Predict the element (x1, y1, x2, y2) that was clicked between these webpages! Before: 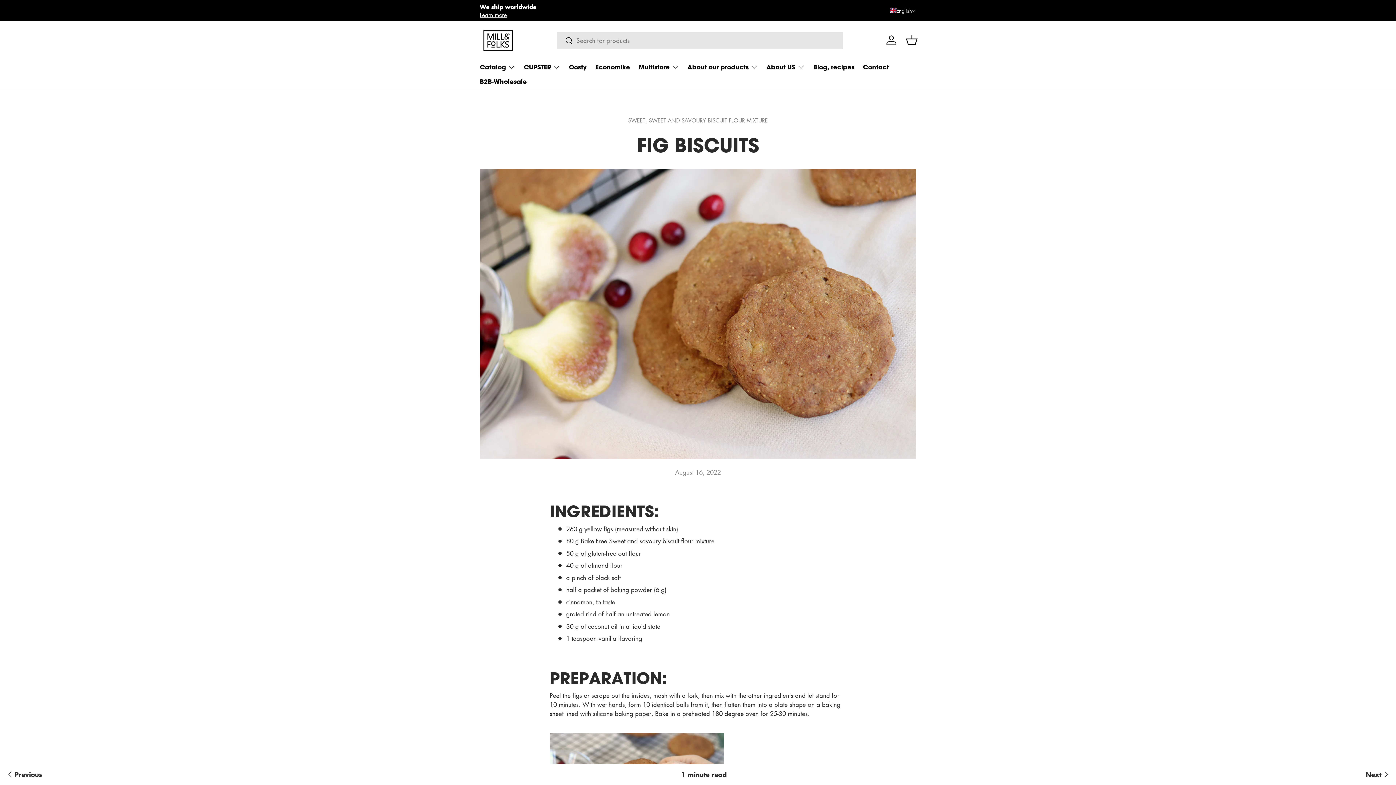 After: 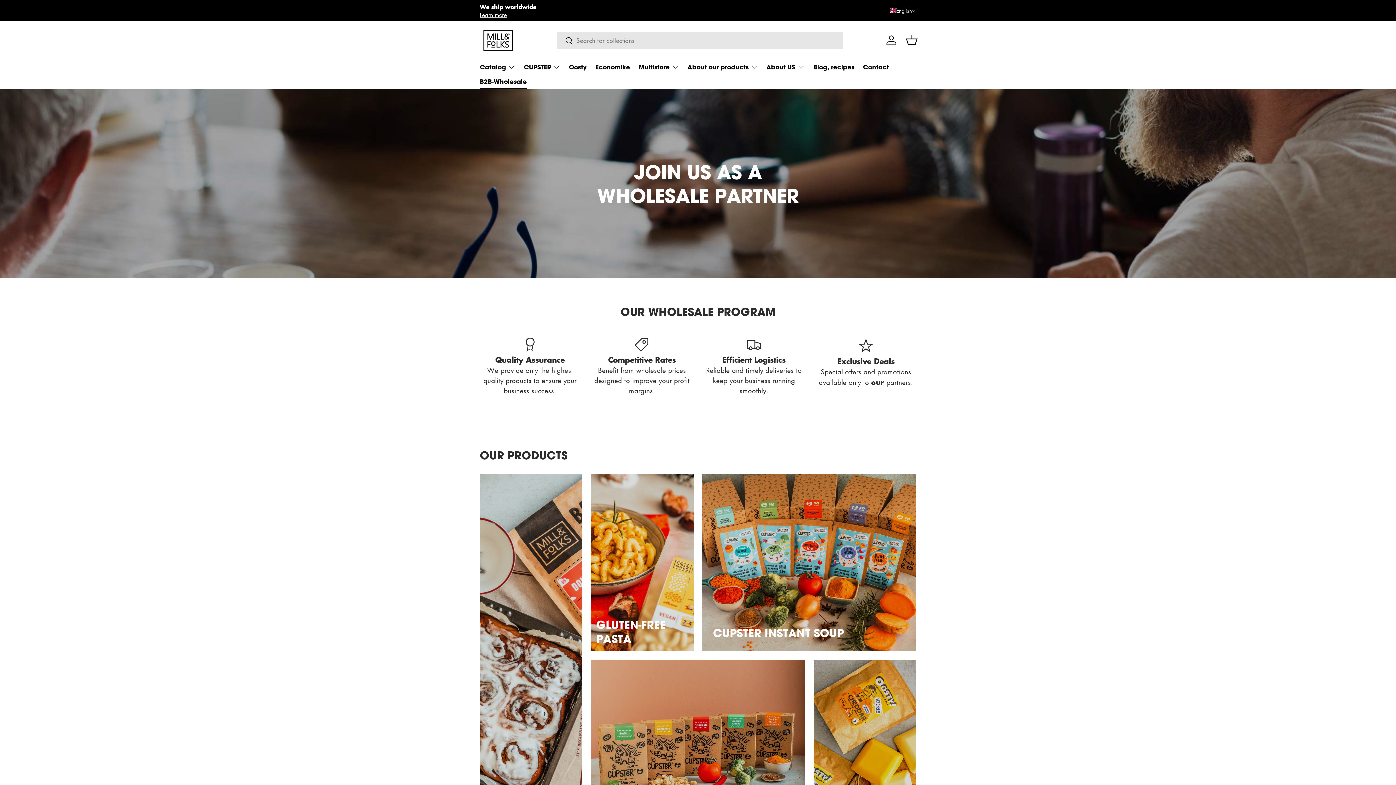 Action: label: B2B-Wholesale bbox: (480, 74, 526, 88)